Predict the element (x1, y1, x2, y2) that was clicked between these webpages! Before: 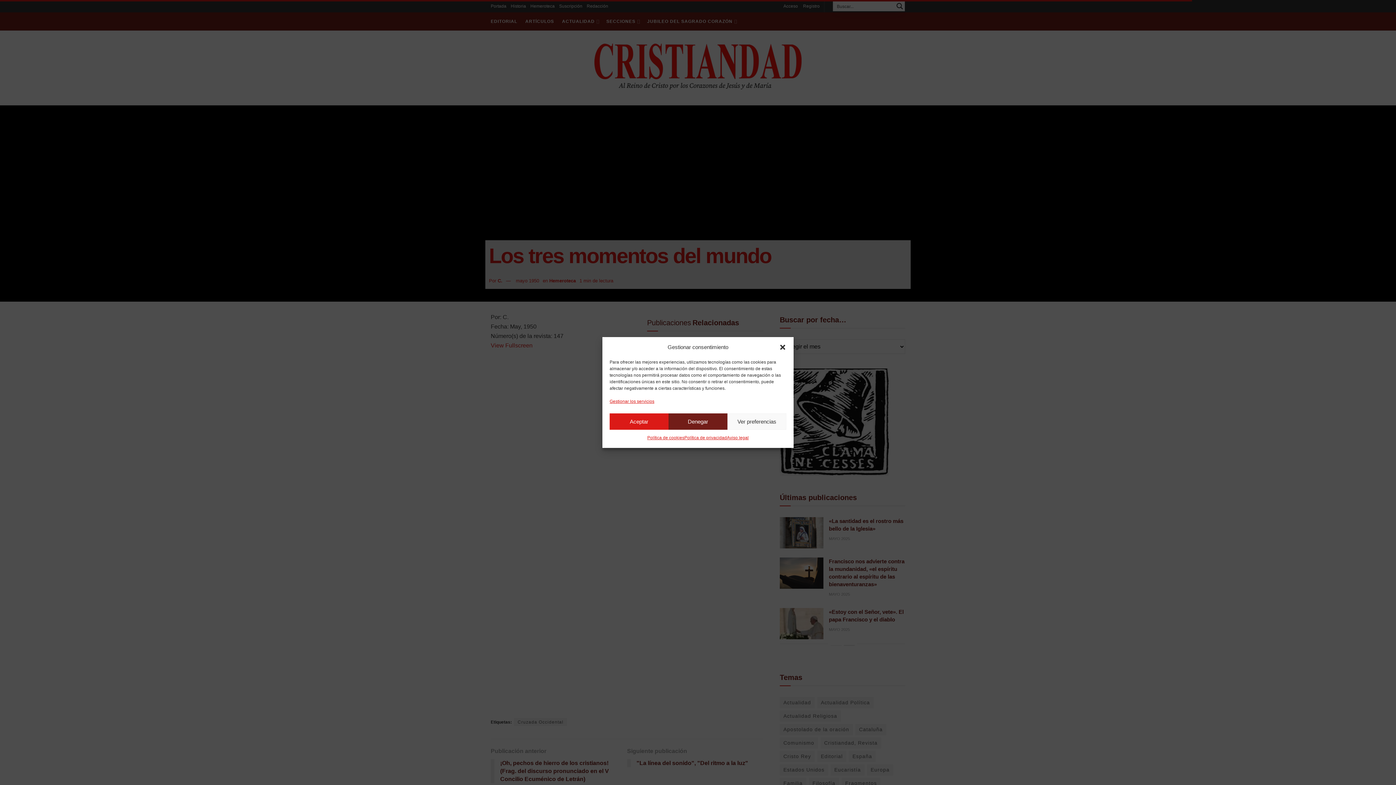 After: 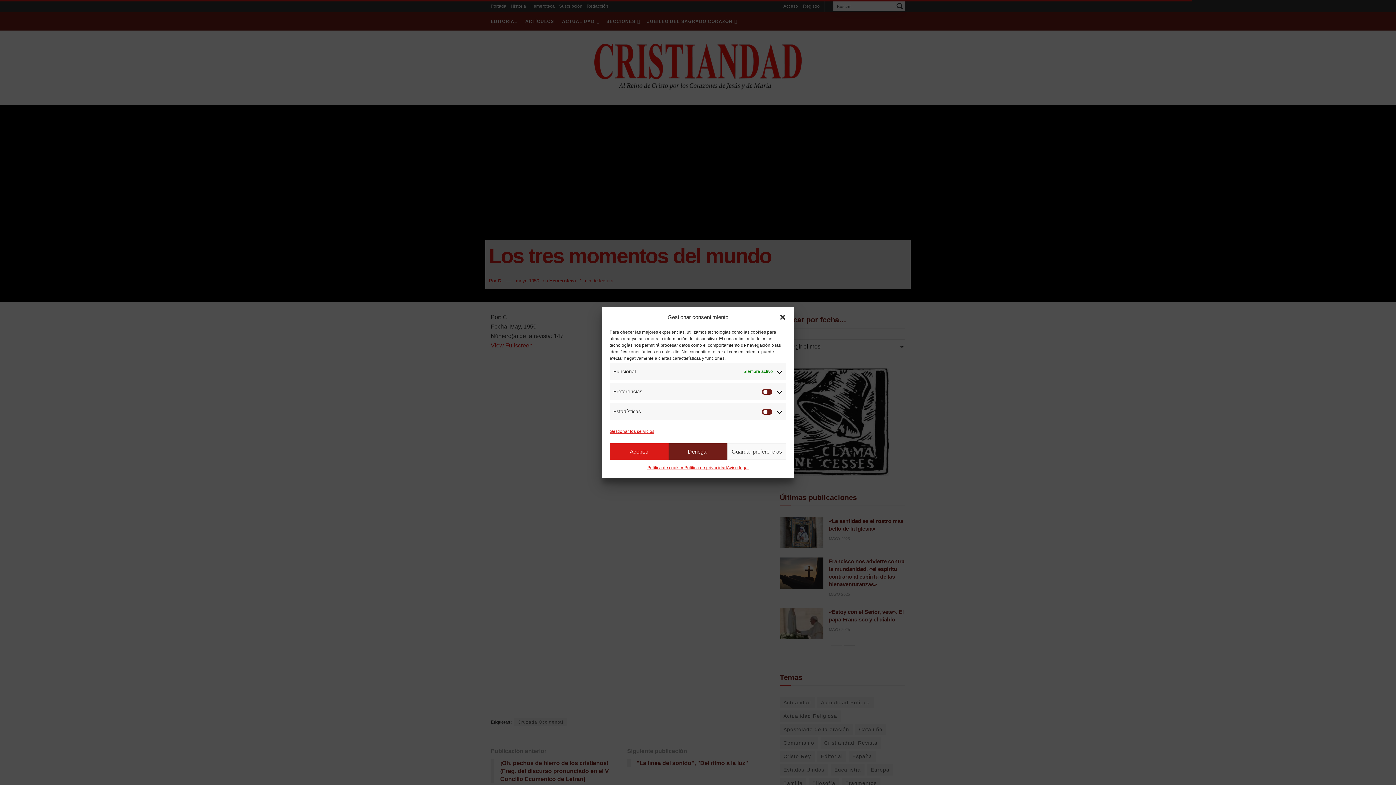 Action: bbox: (727, 413, 786, 430) label: Ver preferencias